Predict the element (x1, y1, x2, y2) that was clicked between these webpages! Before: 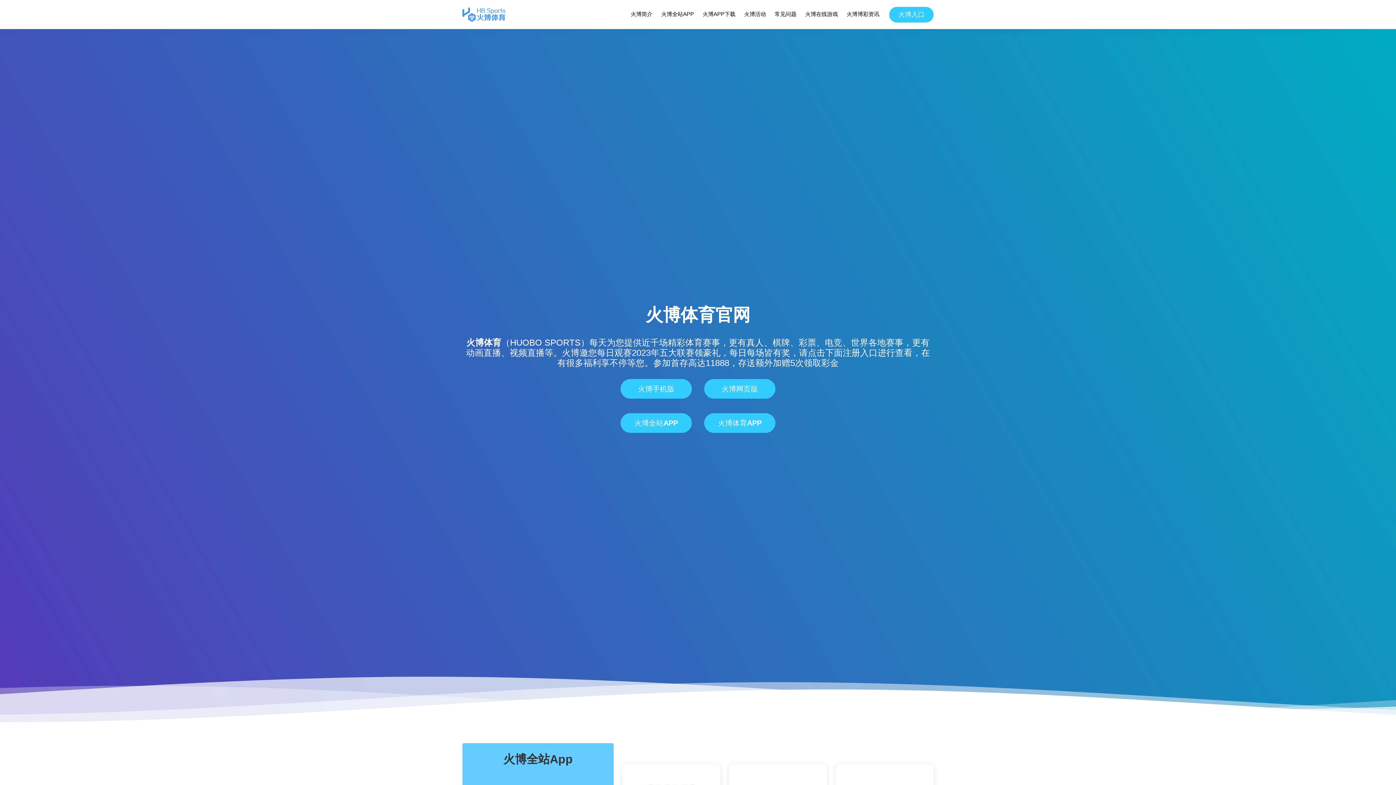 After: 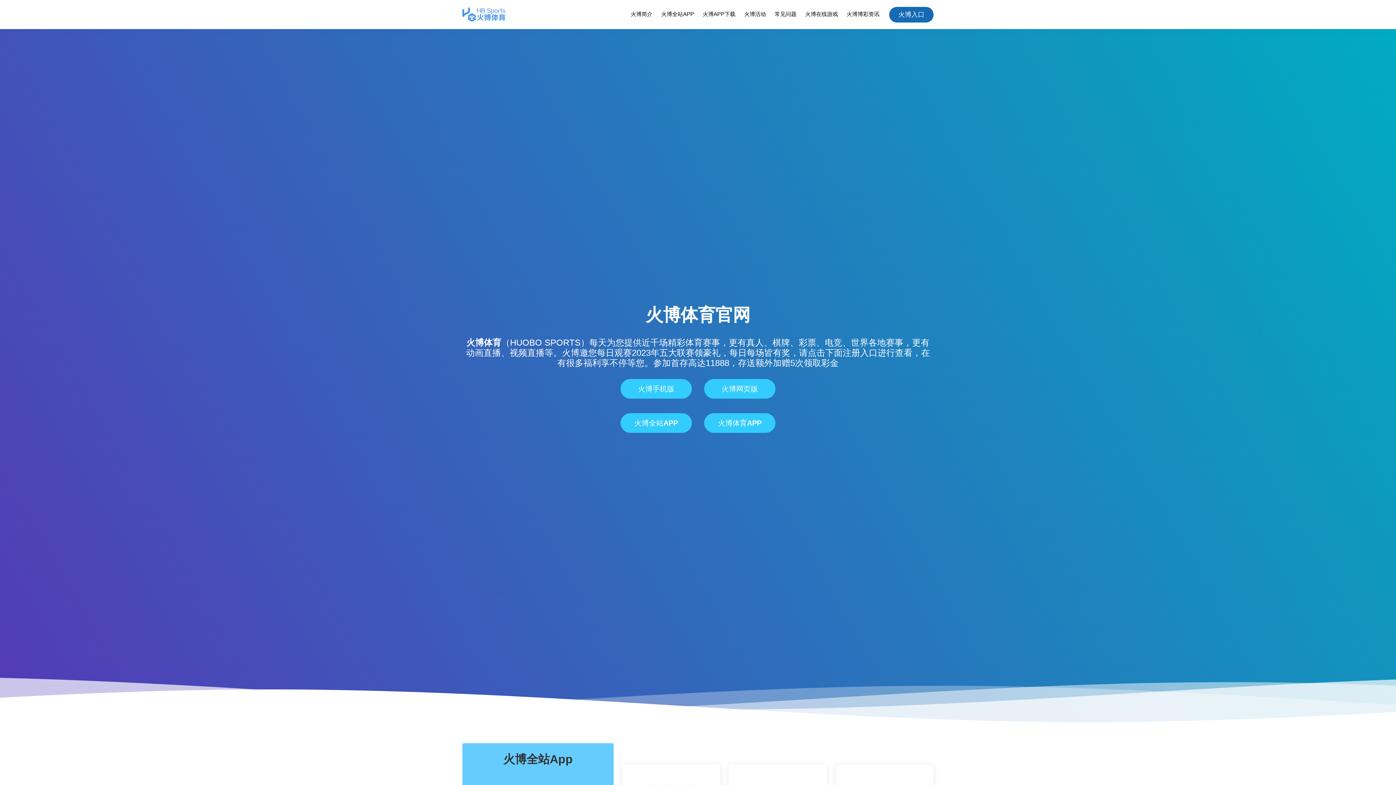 Action: bbox: (889, 6, 933, 22) label: 火博入口